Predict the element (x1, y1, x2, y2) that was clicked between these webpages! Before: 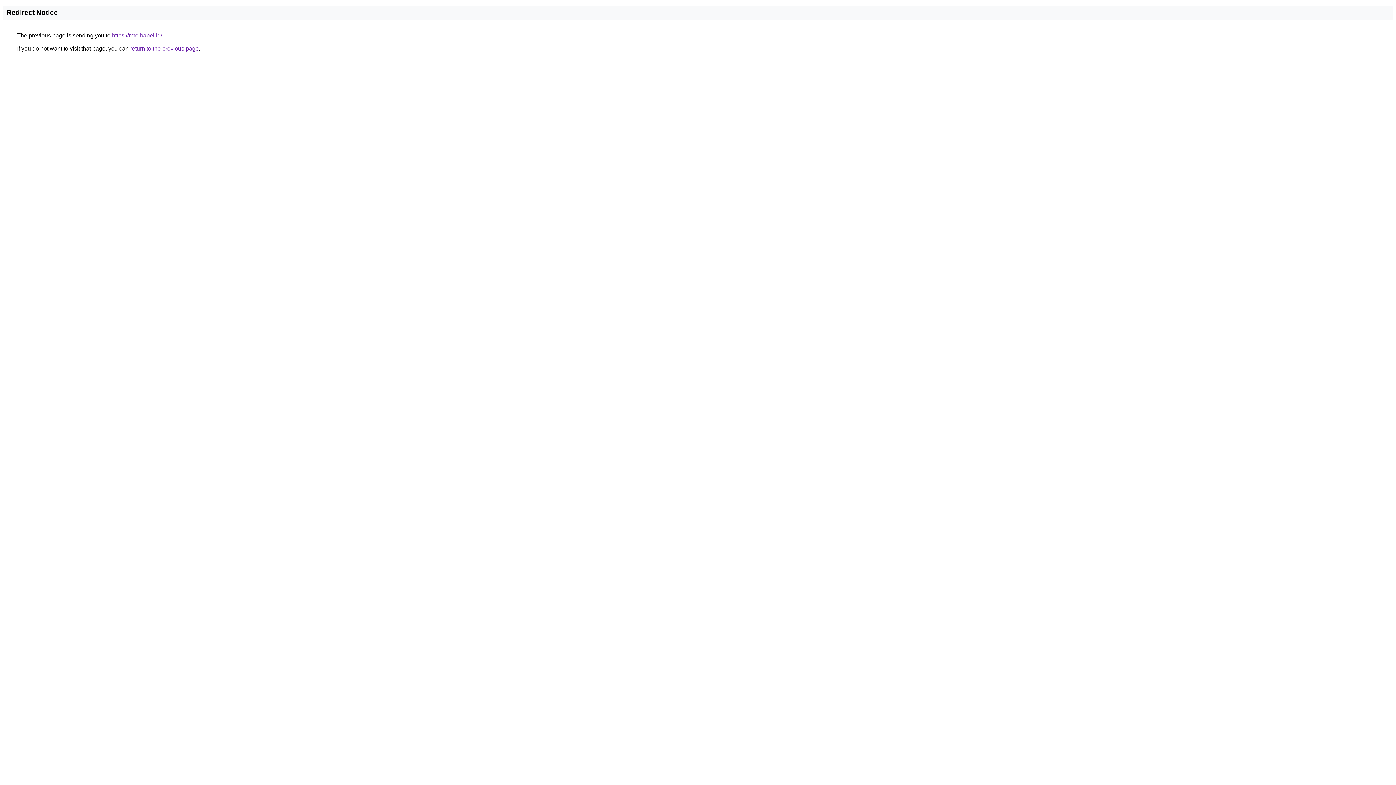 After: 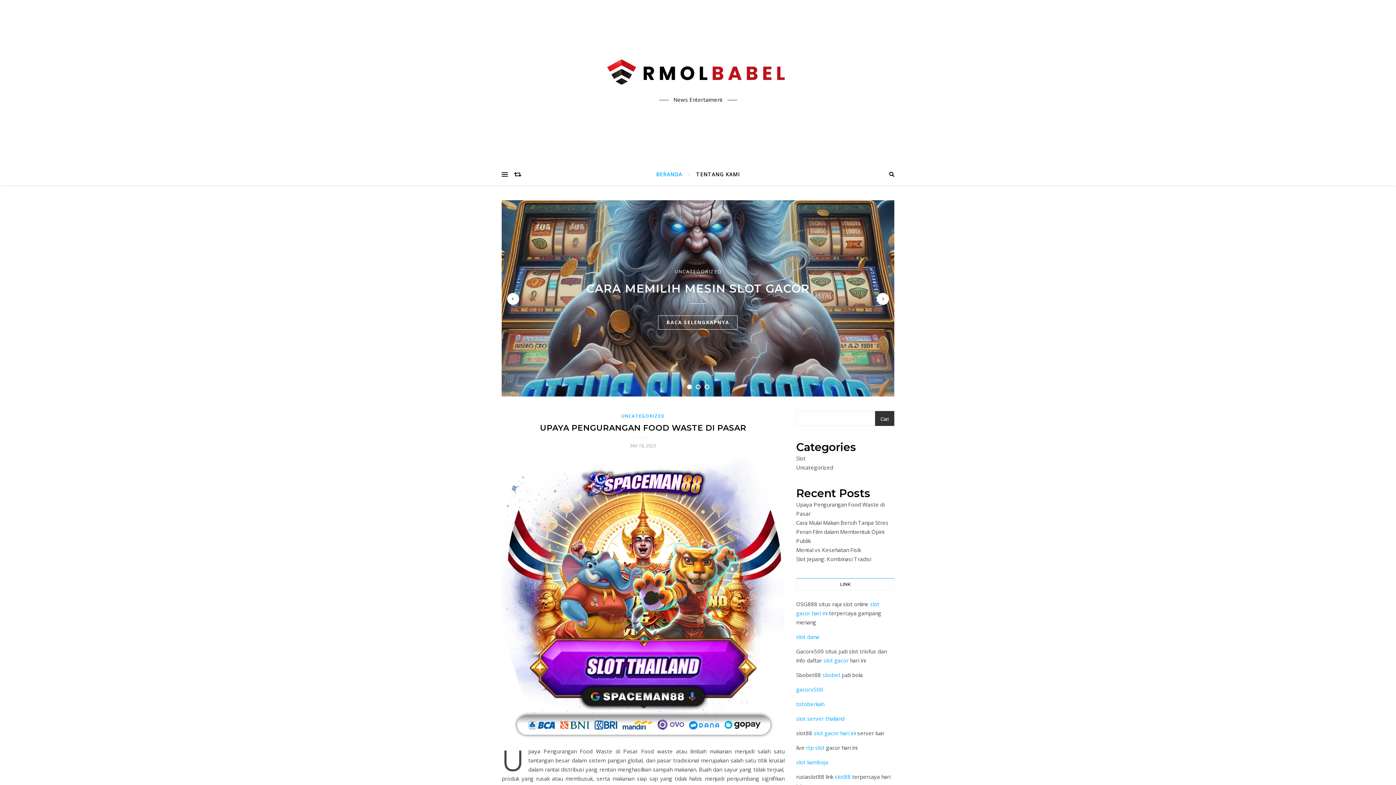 Action: label: https://rmolbabel.id/ bbox: (112, 32, 162, 38)